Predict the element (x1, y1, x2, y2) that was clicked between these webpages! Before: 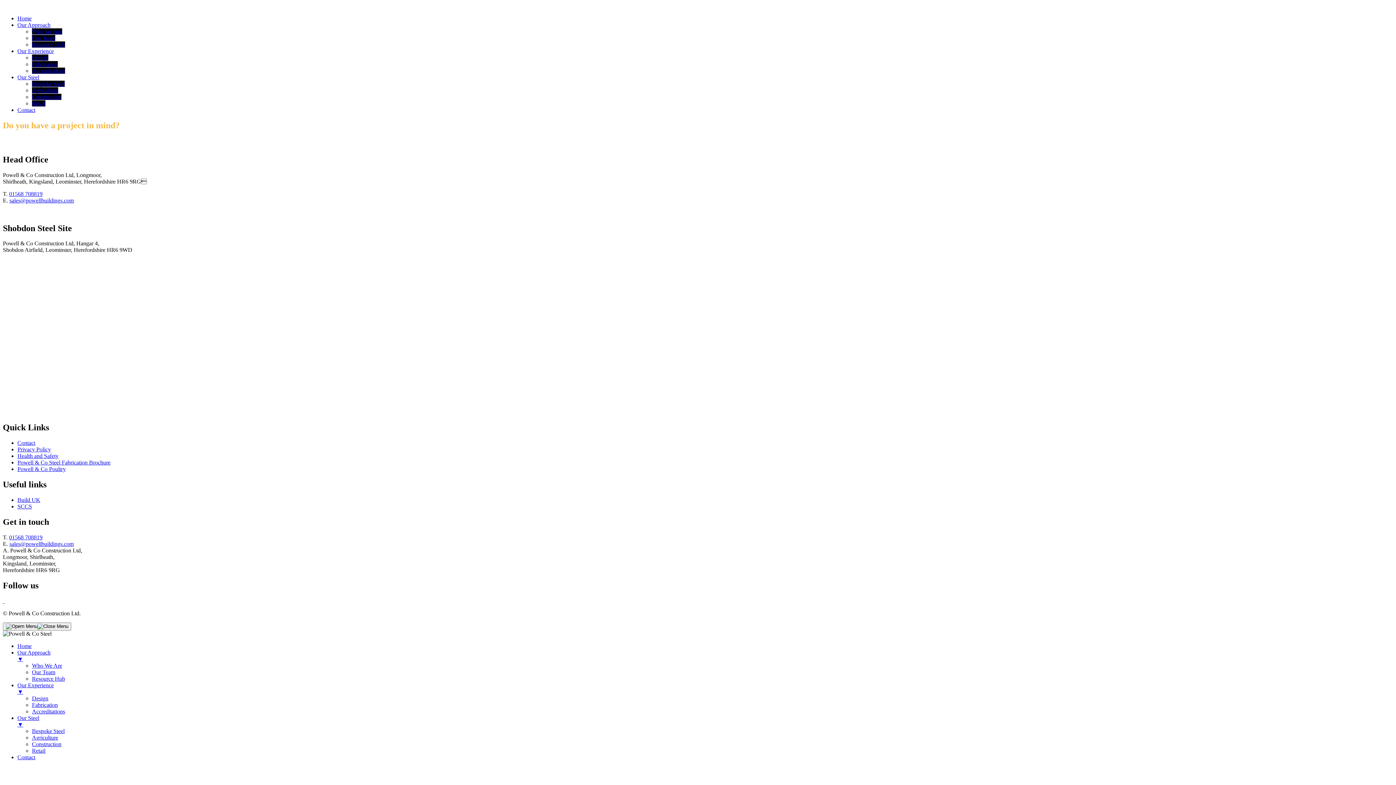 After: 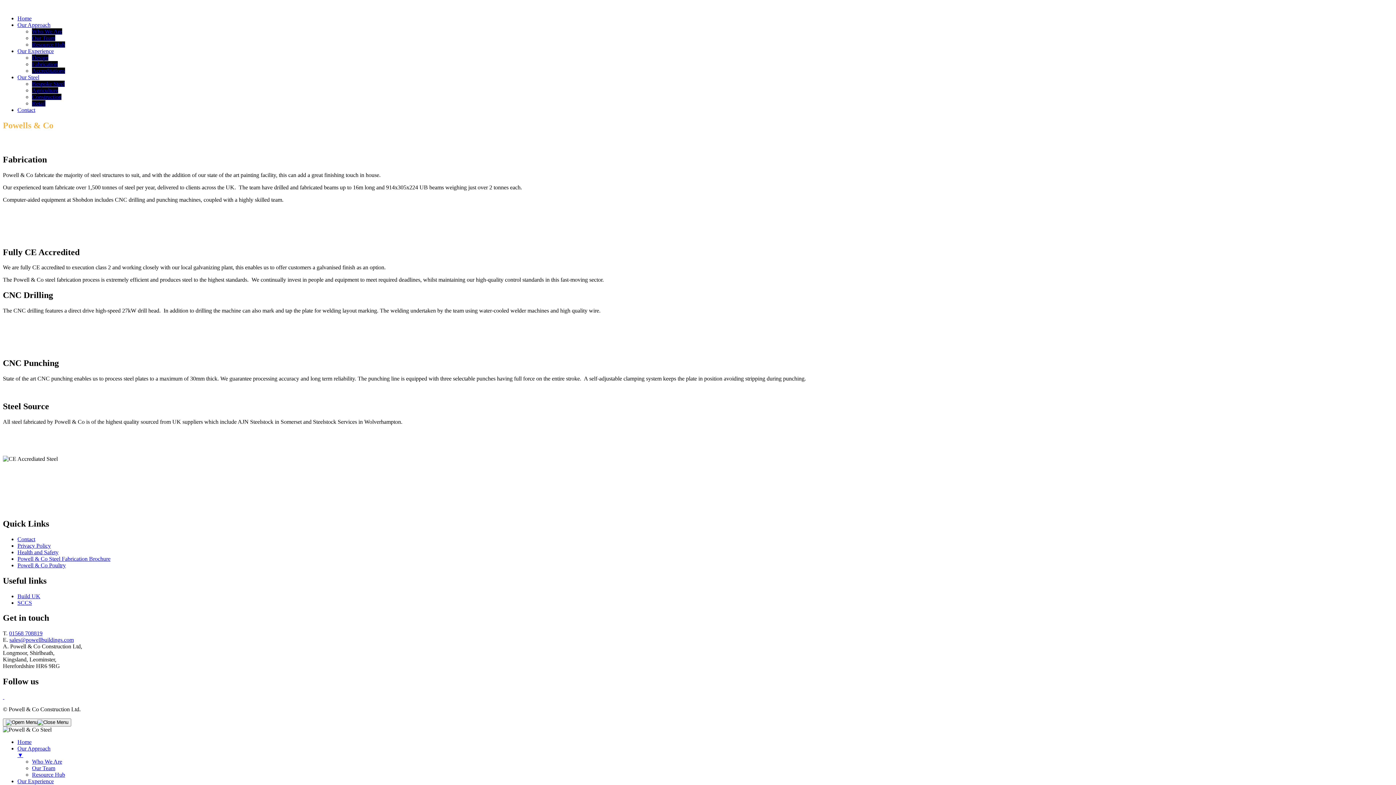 Action: bbox: (32, 61, 57, 67) label: Fabrication